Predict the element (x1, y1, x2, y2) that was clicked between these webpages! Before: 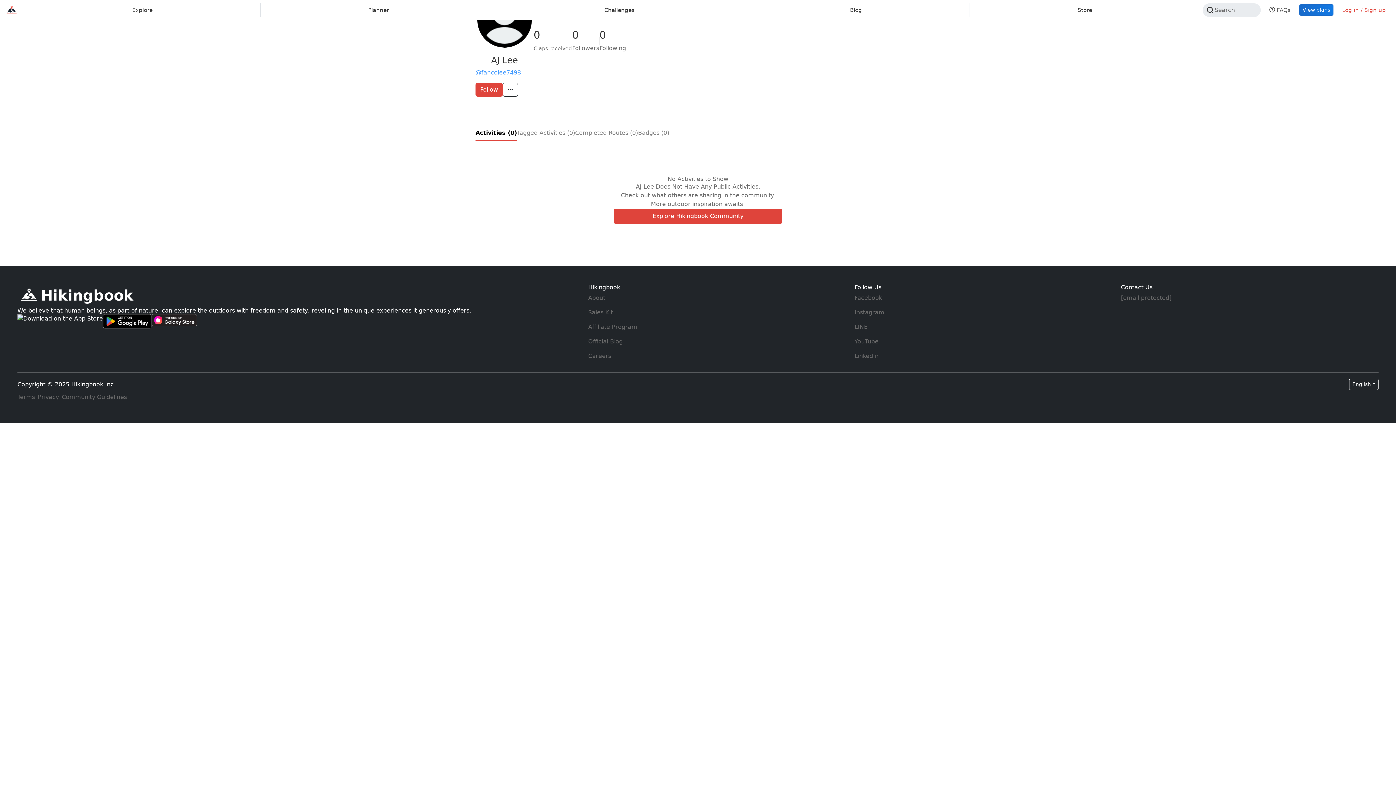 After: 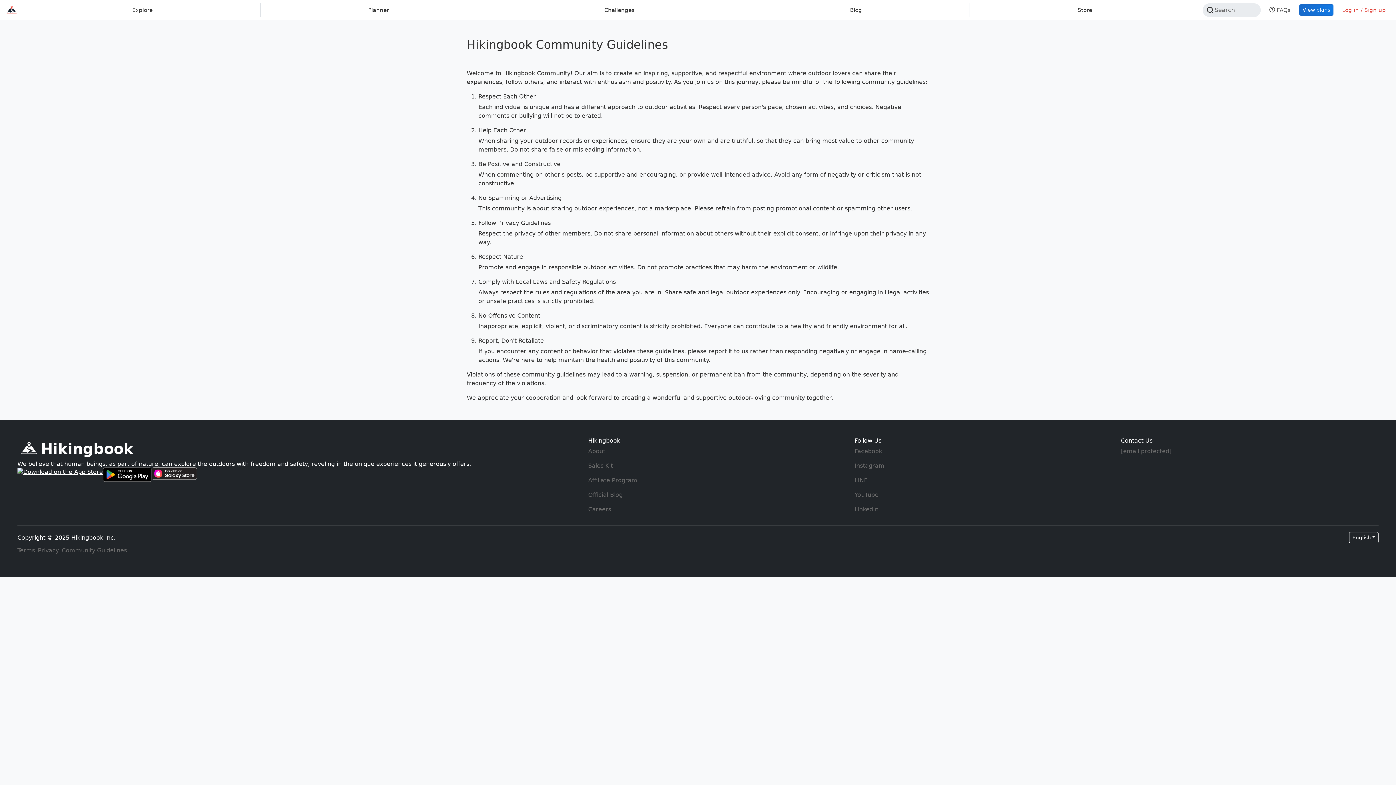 Action: label: Privacy bbox: (61, 393, 126, 400)